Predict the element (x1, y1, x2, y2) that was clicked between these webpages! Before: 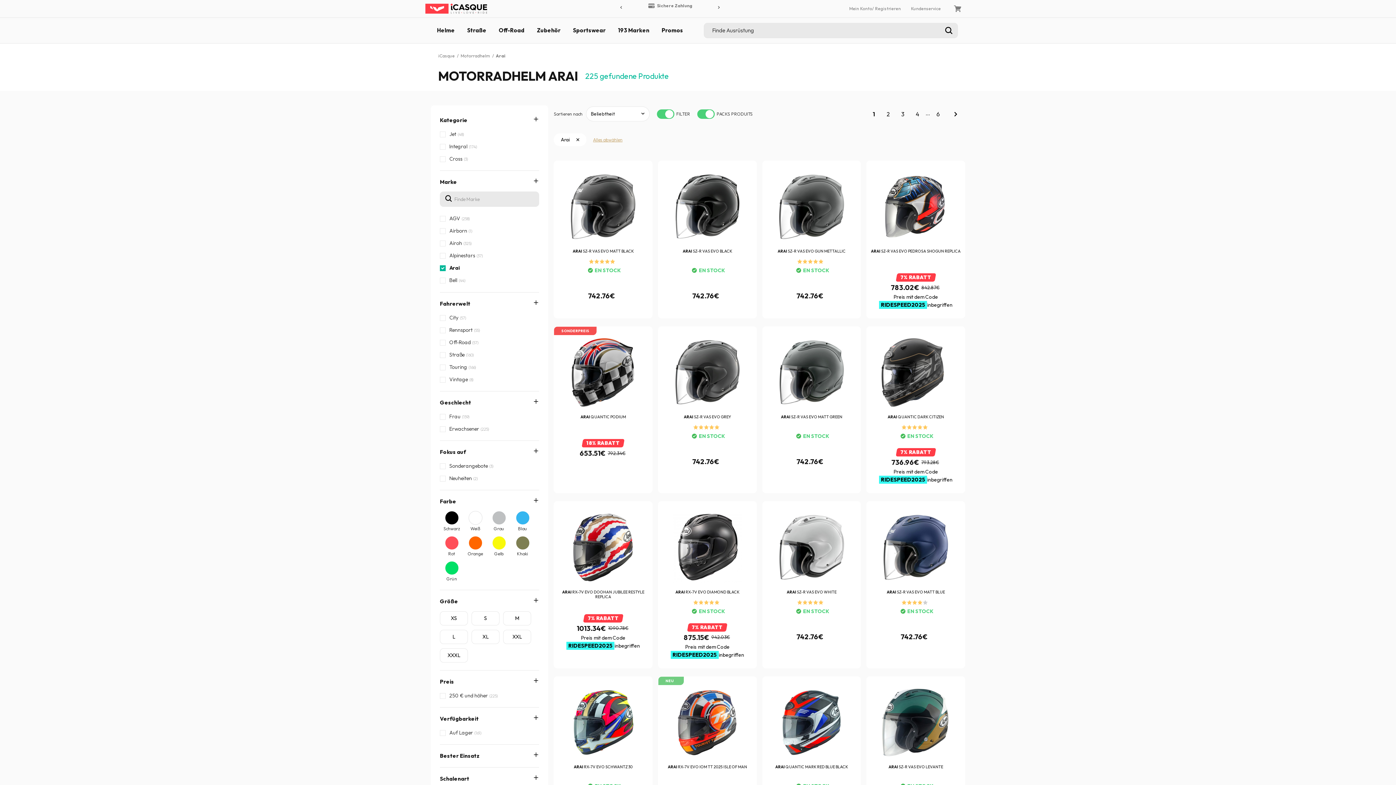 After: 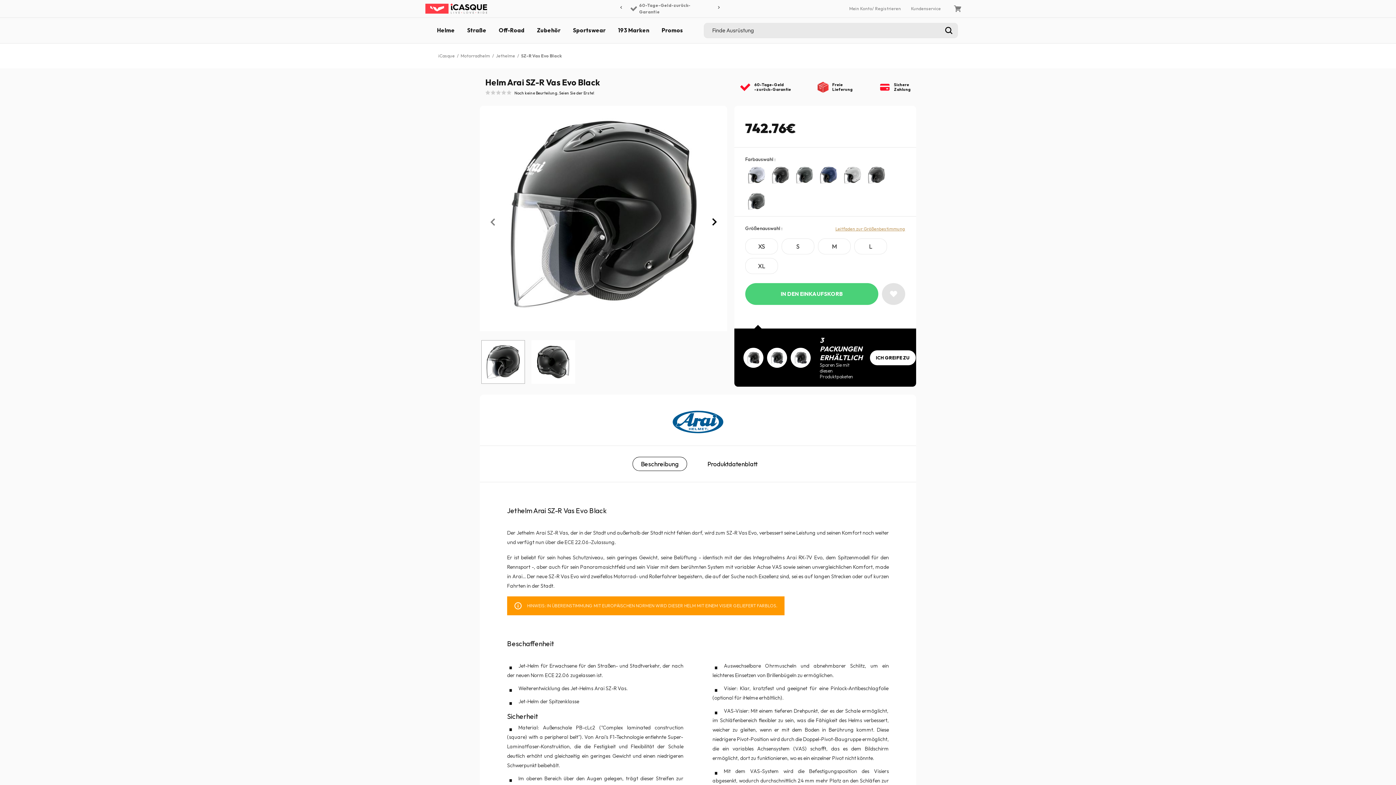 Action: bbox: (658, 160, 756, 318) label: ARAI SZ-R VAS EVO BLACK

 

EN STOCK

742.76€
 